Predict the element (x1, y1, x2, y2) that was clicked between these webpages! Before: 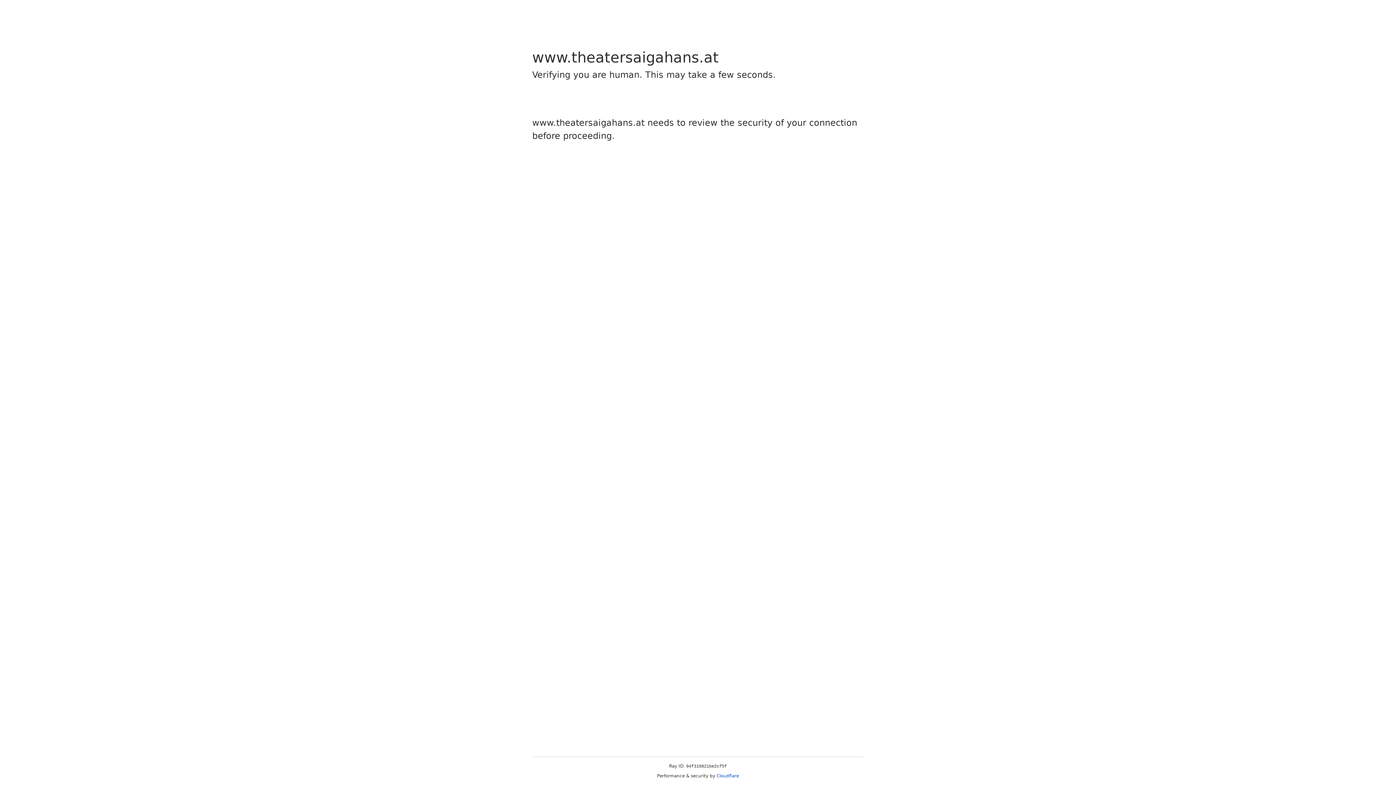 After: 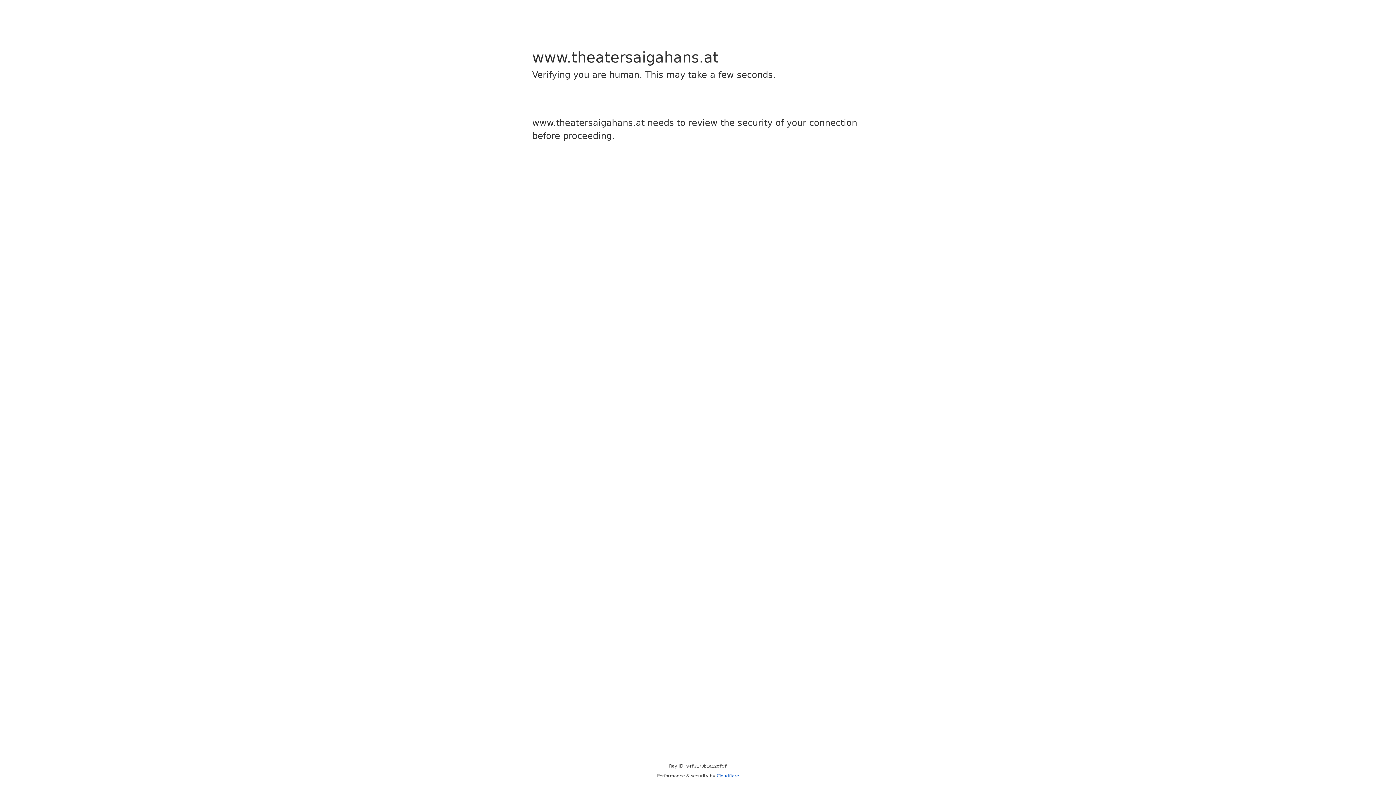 Action: bbox: (716, 773, 739, 778) label: Cloudflare